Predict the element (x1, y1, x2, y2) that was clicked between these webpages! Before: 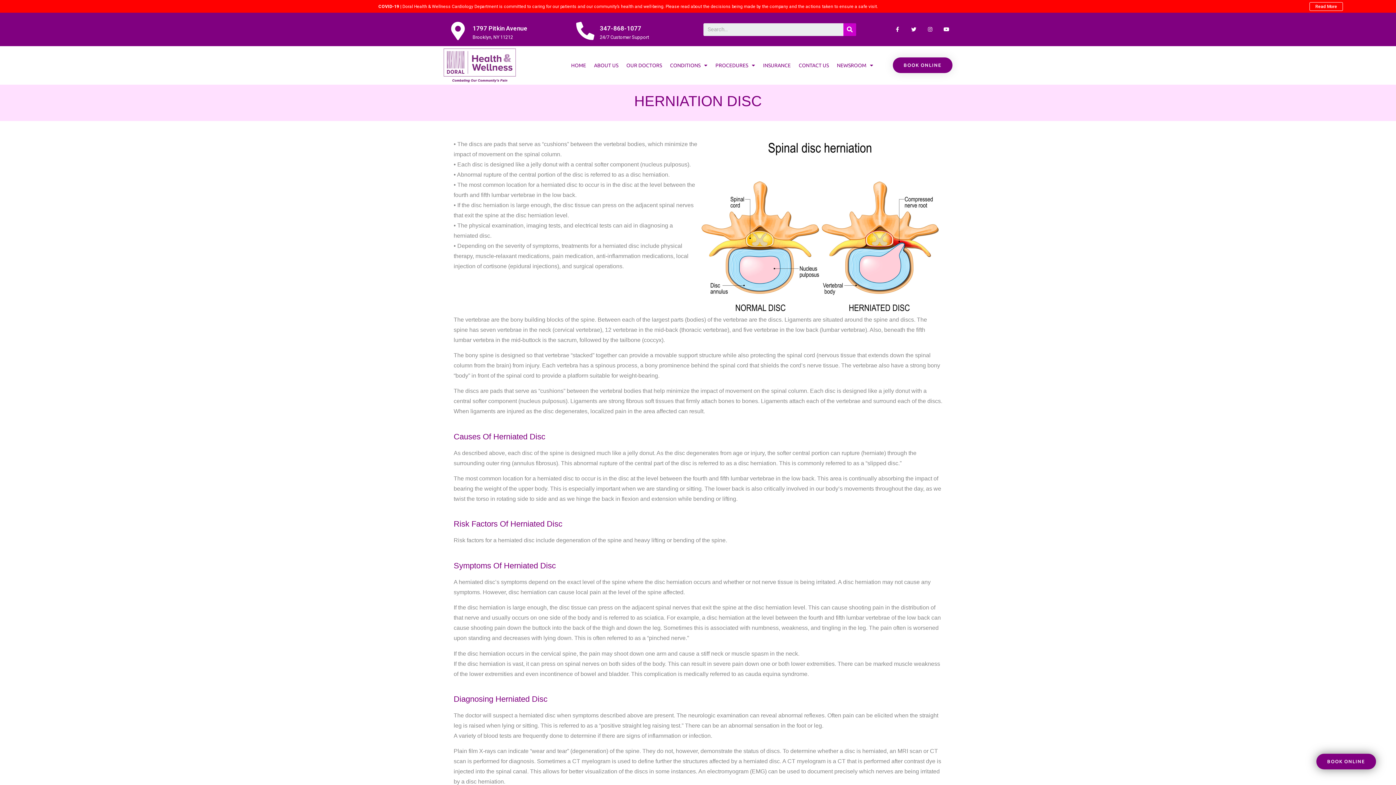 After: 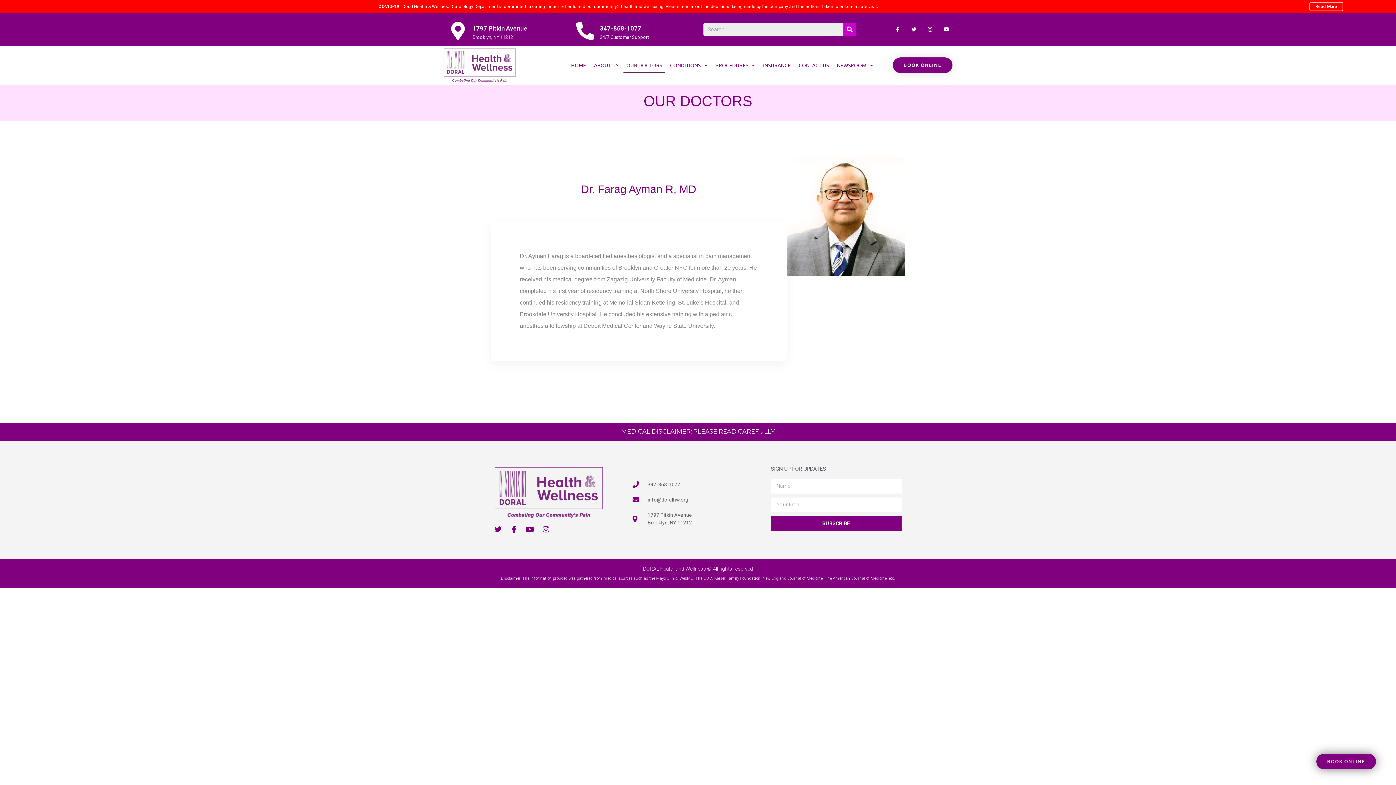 Action: bbox: (623, 58, 665, 72) label: OUR DOCTORS